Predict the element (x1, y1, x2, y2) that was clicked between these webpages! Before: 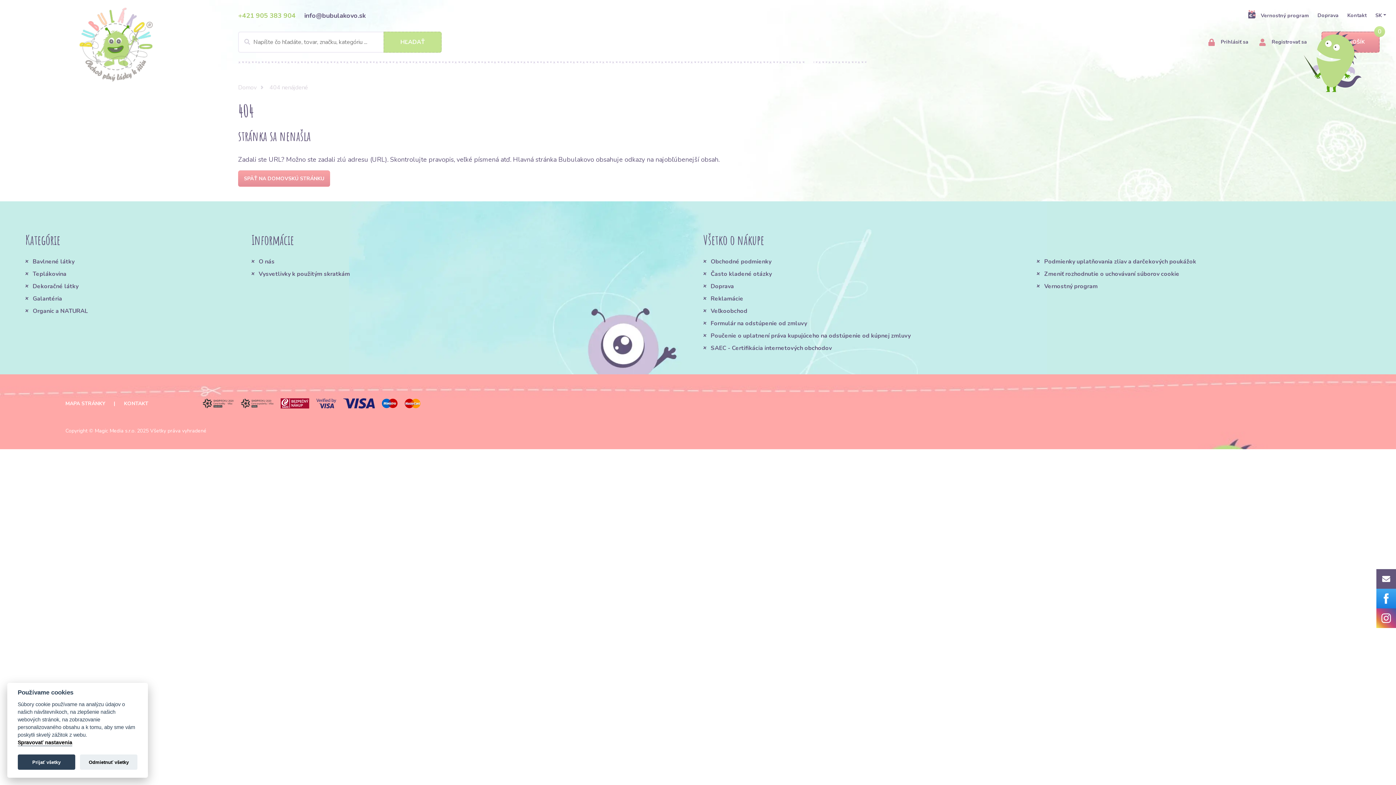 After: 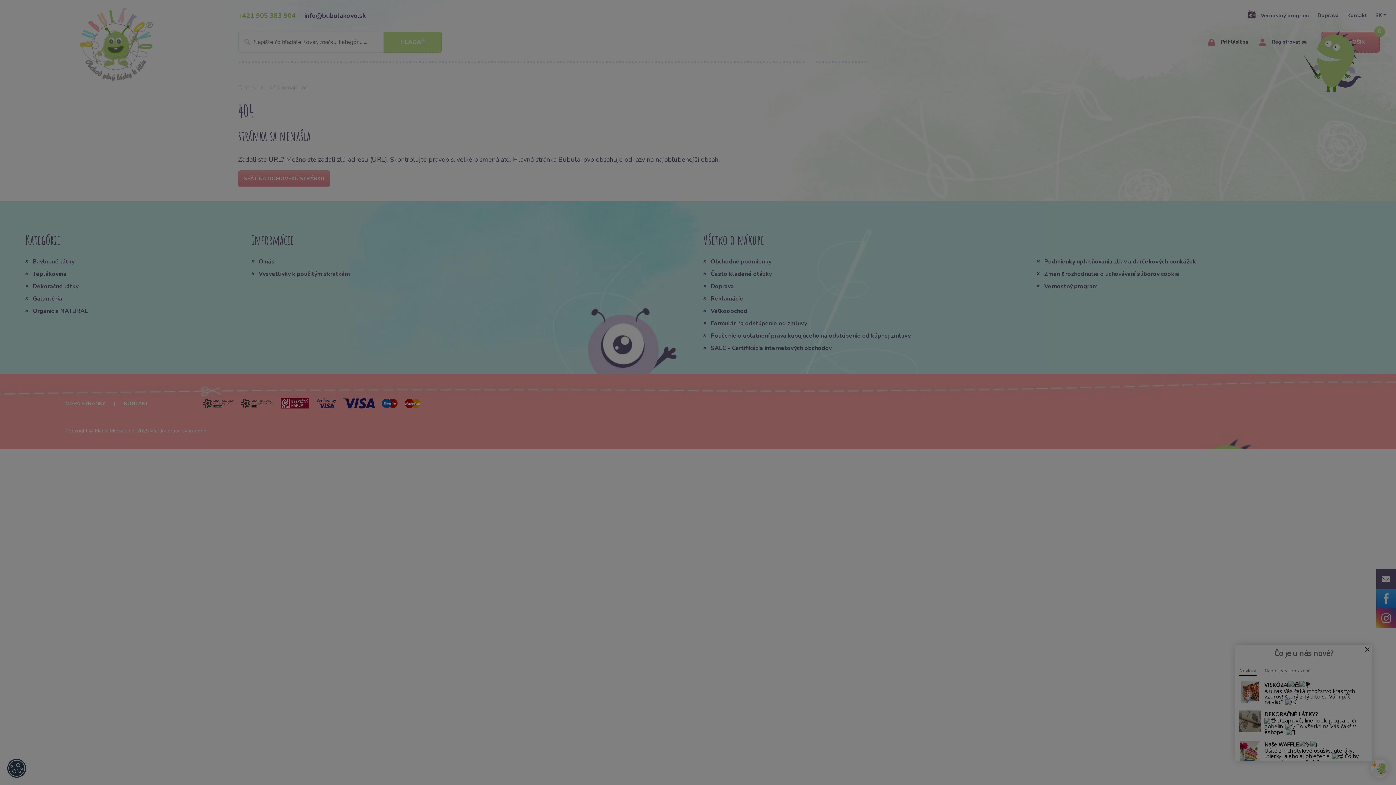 Action: label: Prijať všetky bbox: (17, 755, 75, 770)